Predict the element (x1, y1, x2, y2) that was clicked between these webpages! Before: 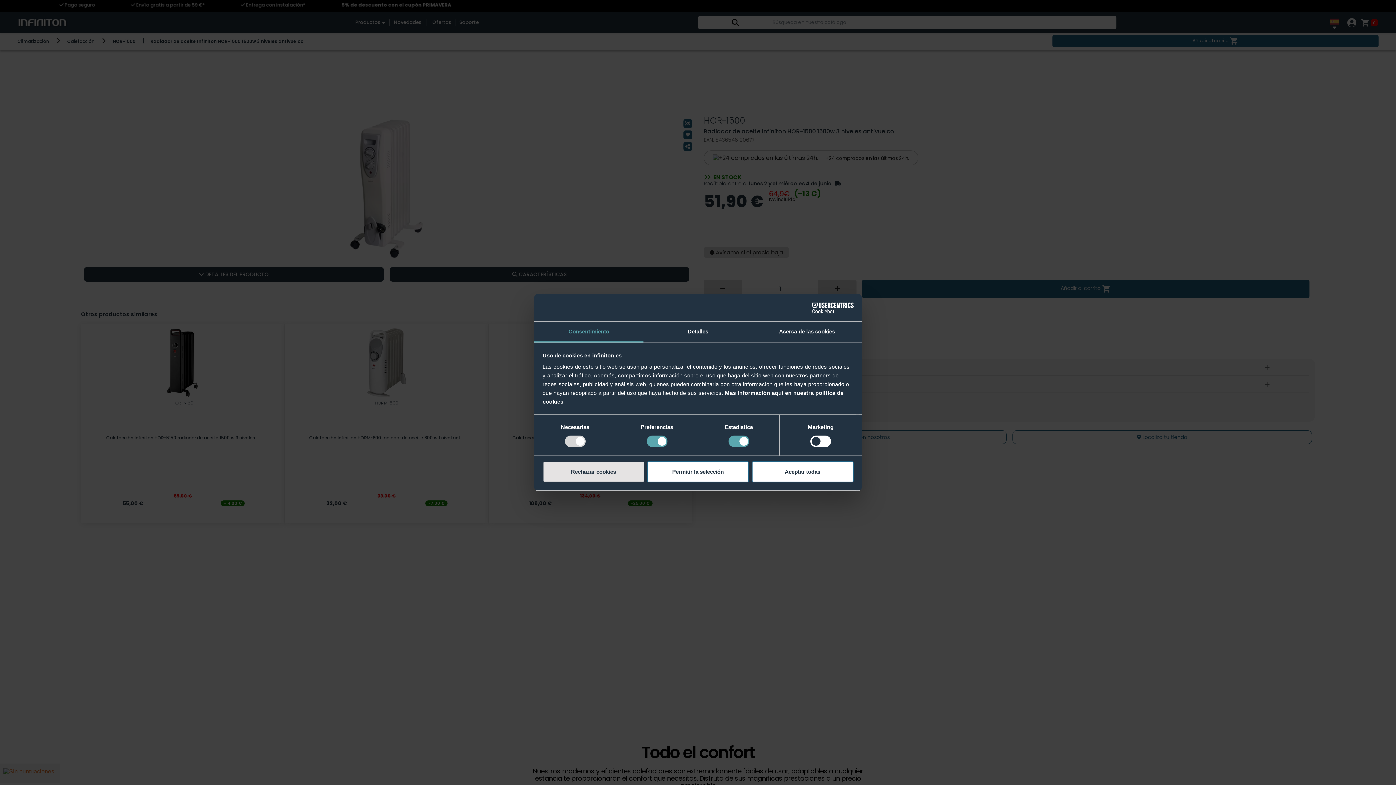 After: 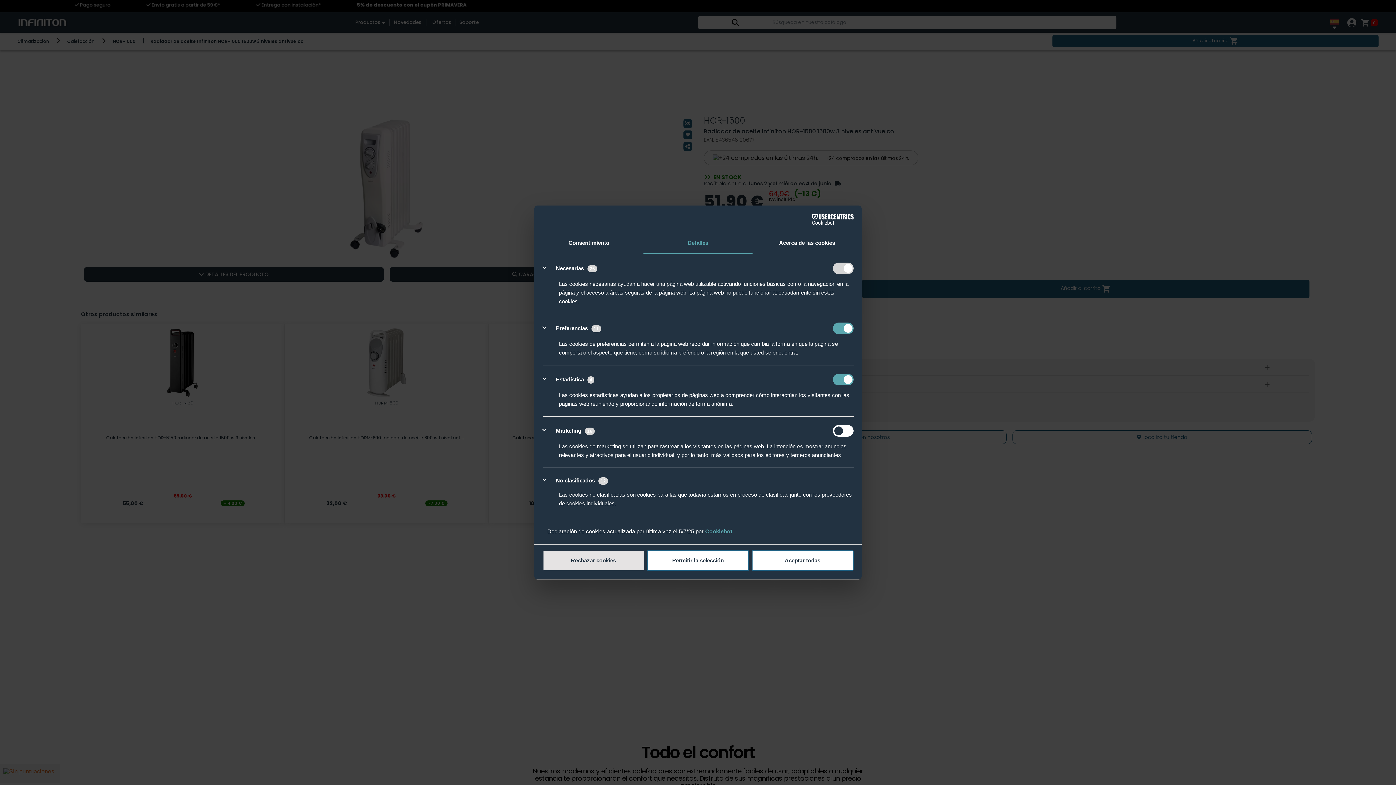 Action: label: Detalles bbox: (643, 321, 752, 342)